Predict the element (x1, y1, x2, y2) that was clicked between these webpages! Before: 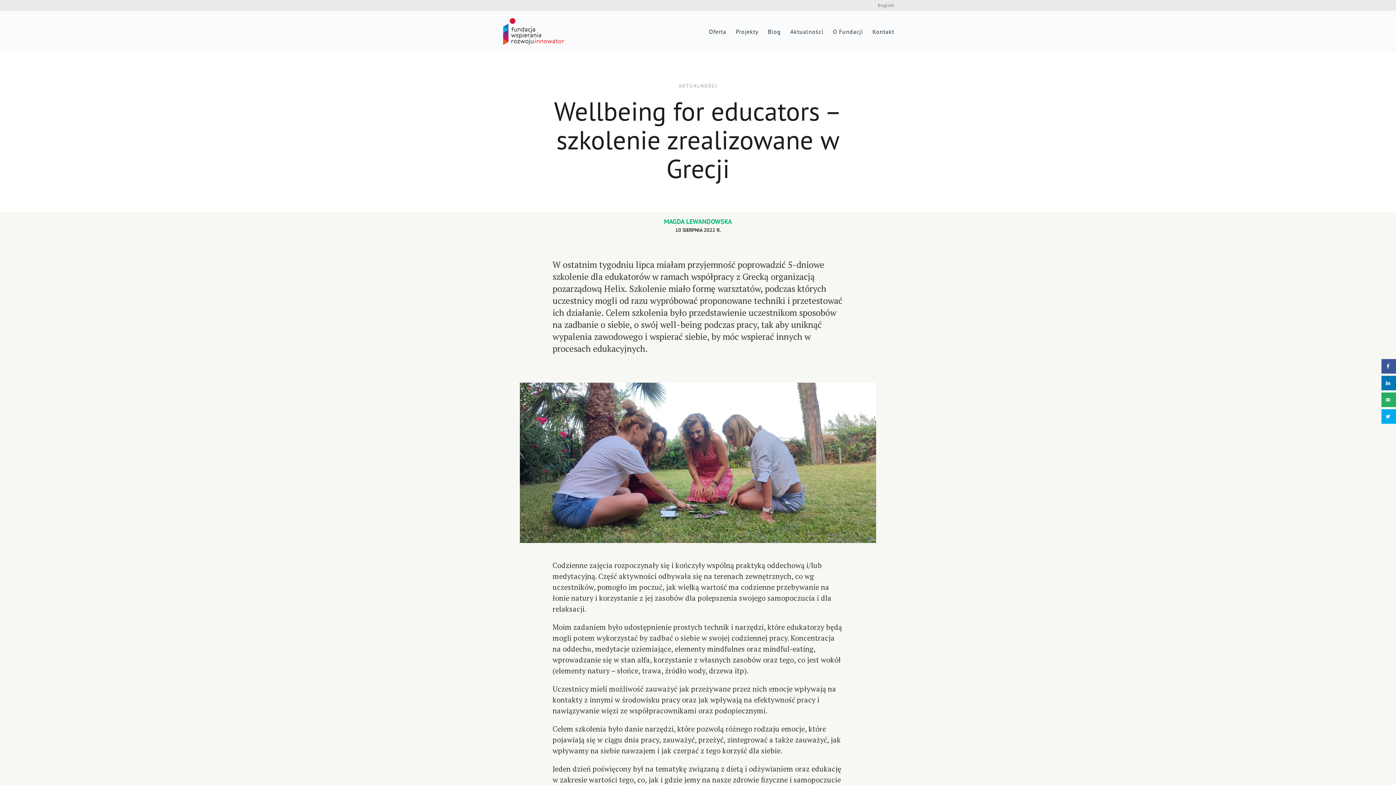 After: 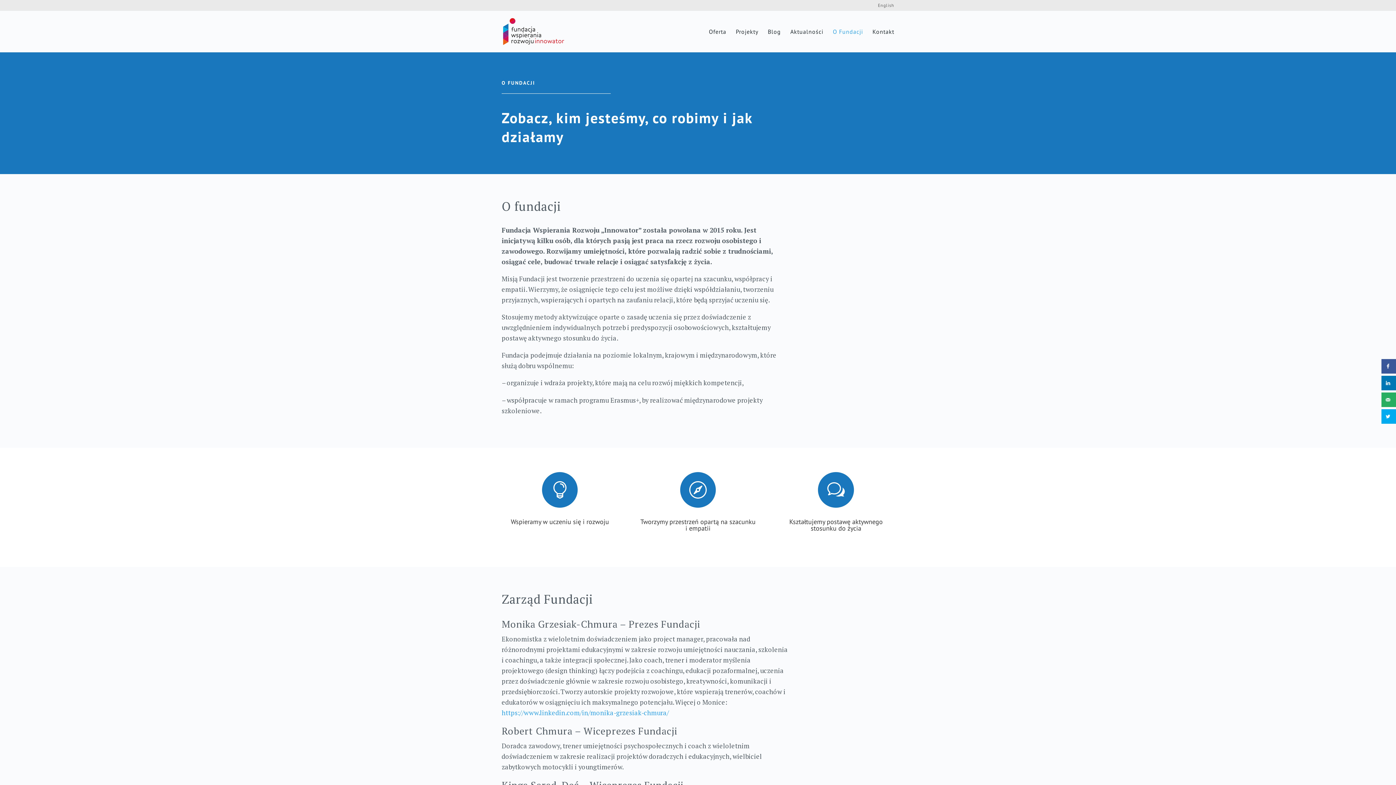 Action: label: O Fundacji bbox: (833, 29, 863, 52)